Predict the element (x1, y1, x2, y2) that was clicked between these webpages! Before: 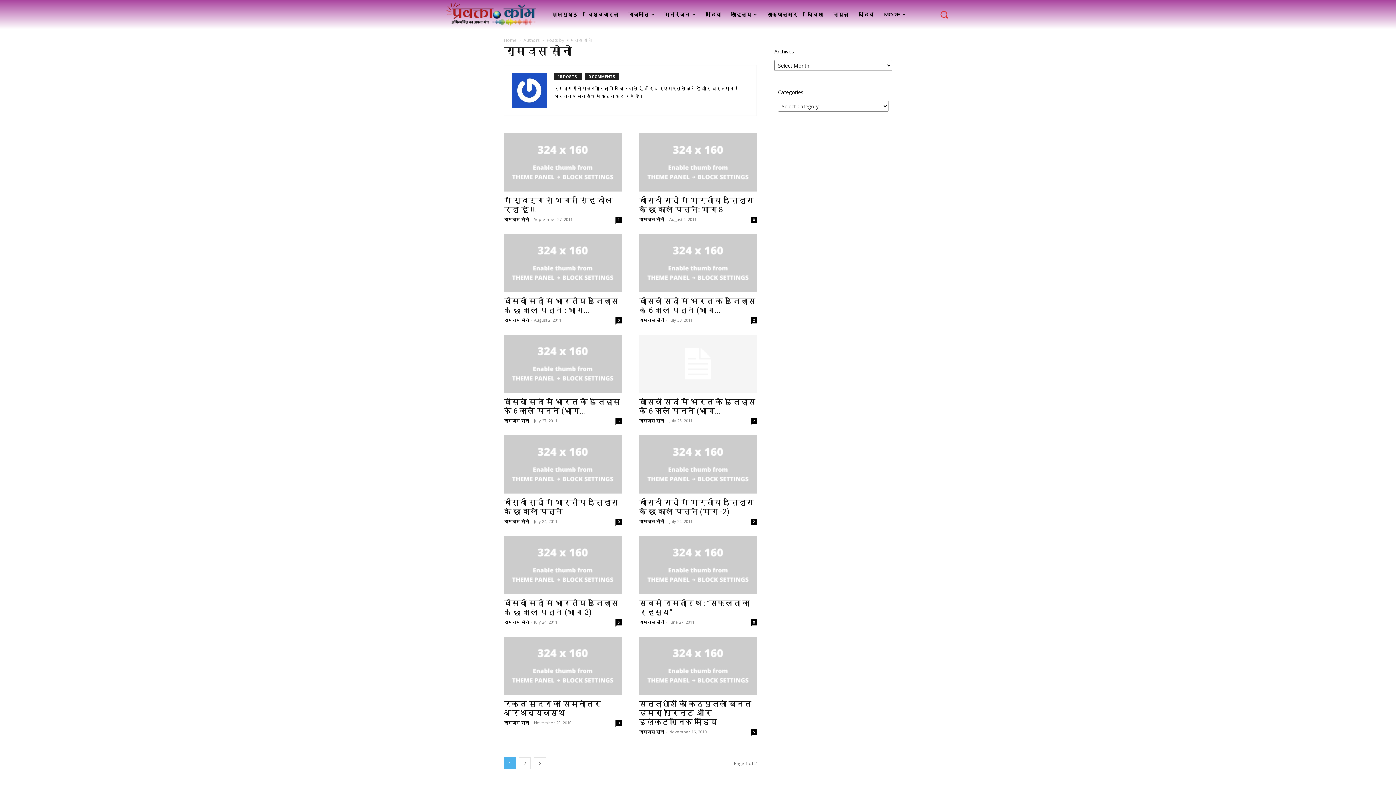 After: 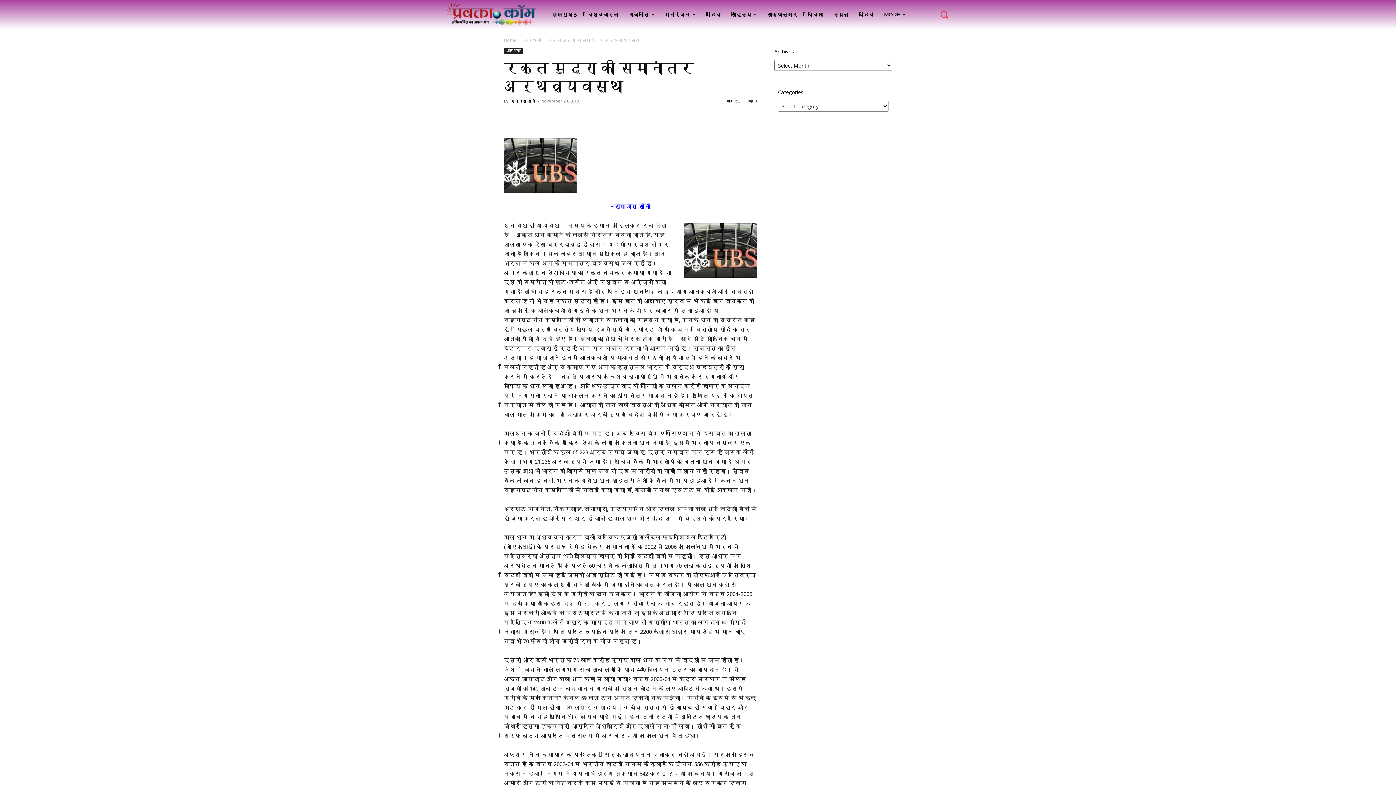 Action: label: रक्‍त मुद्रा की समानांतर अर्थव्‍यवस्‍था bbox: (504, 700, 601, 717)